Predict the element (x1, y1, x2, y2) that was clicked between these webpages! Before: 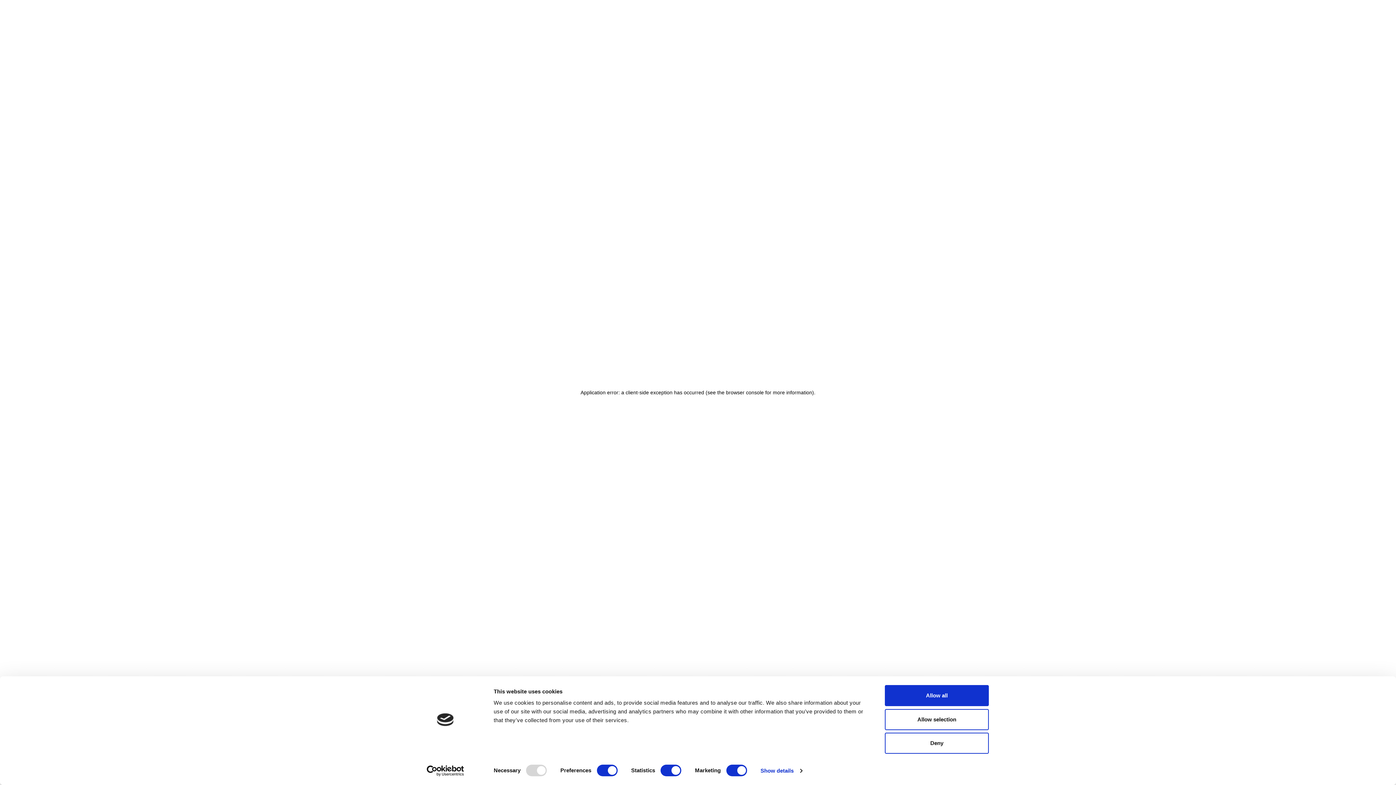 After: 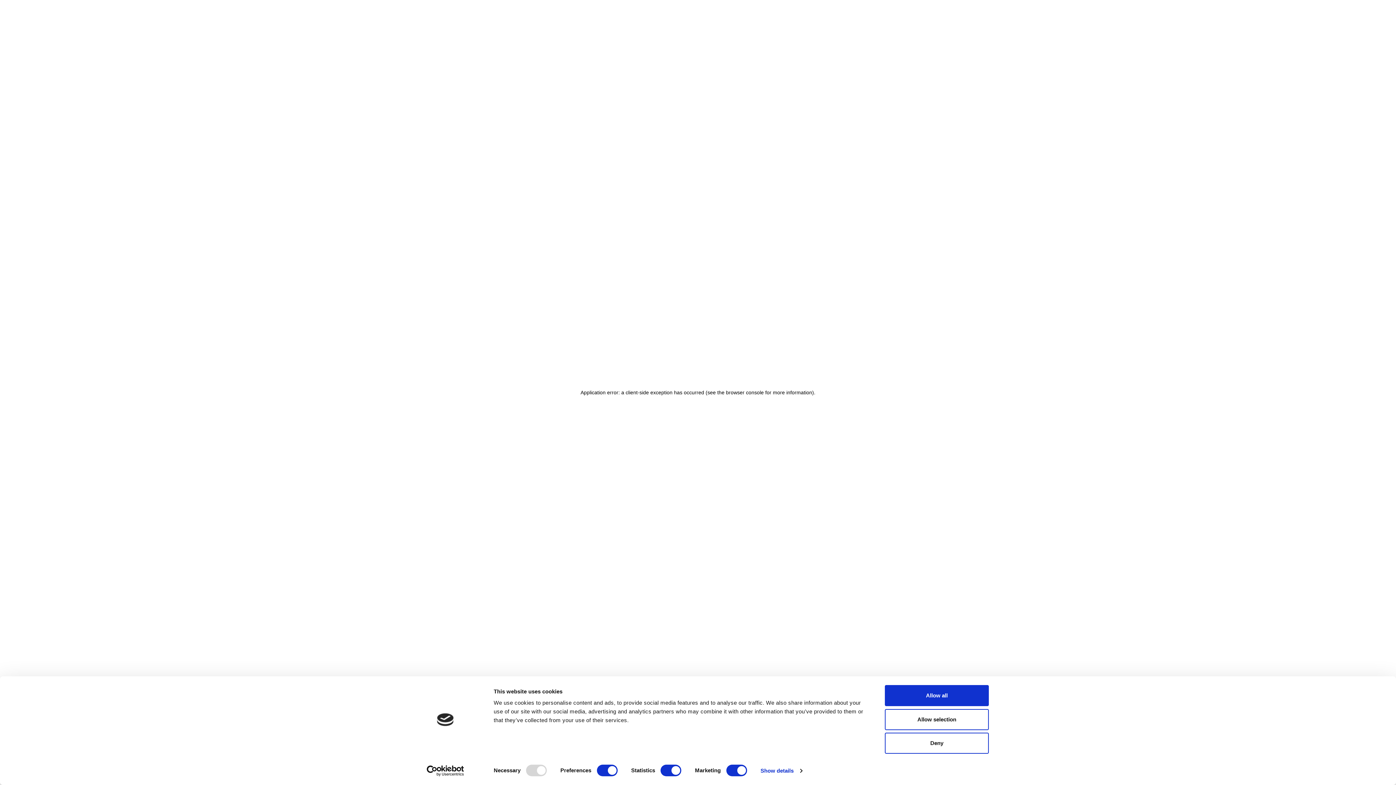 Action: bbox: (413, 765, 477, 776) label: Usercentrics Cookiebot - opens in a new window